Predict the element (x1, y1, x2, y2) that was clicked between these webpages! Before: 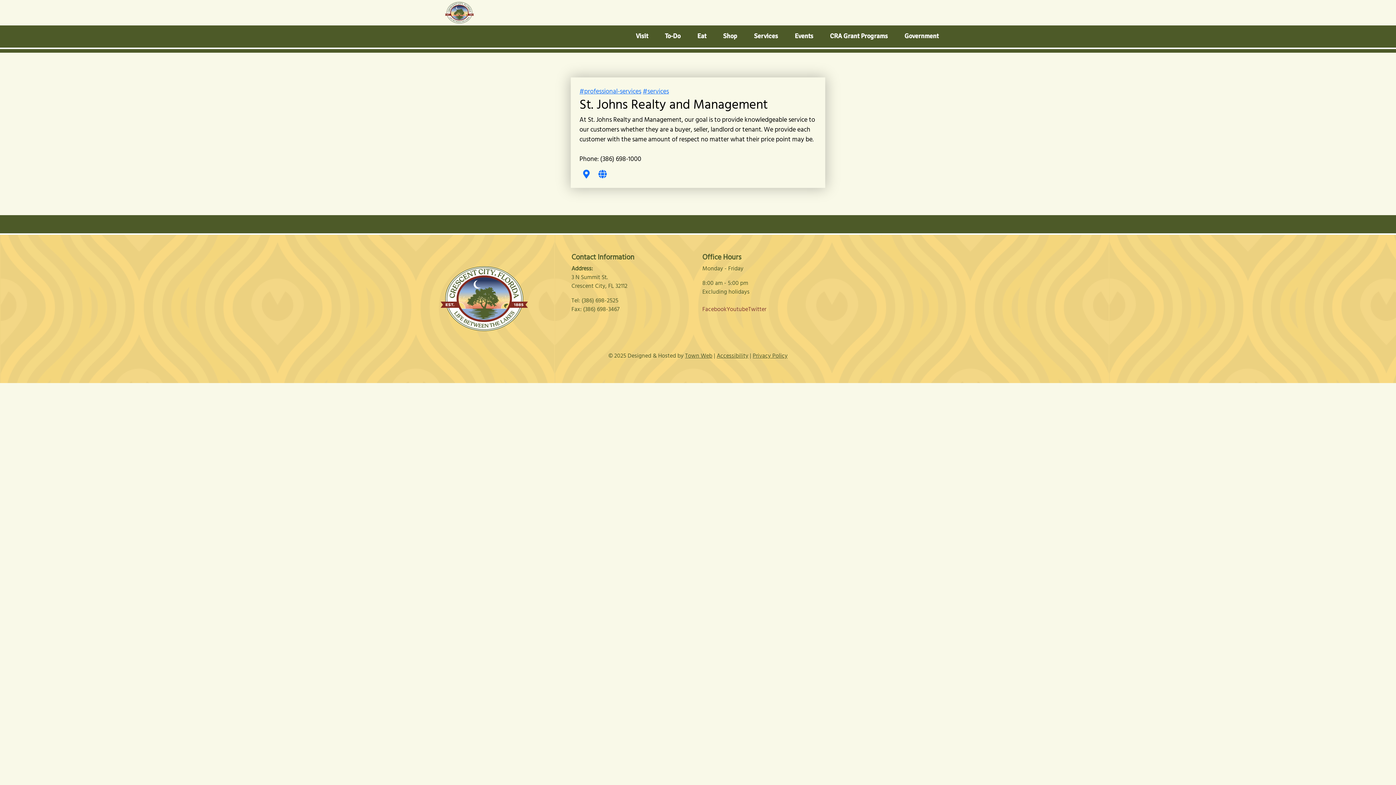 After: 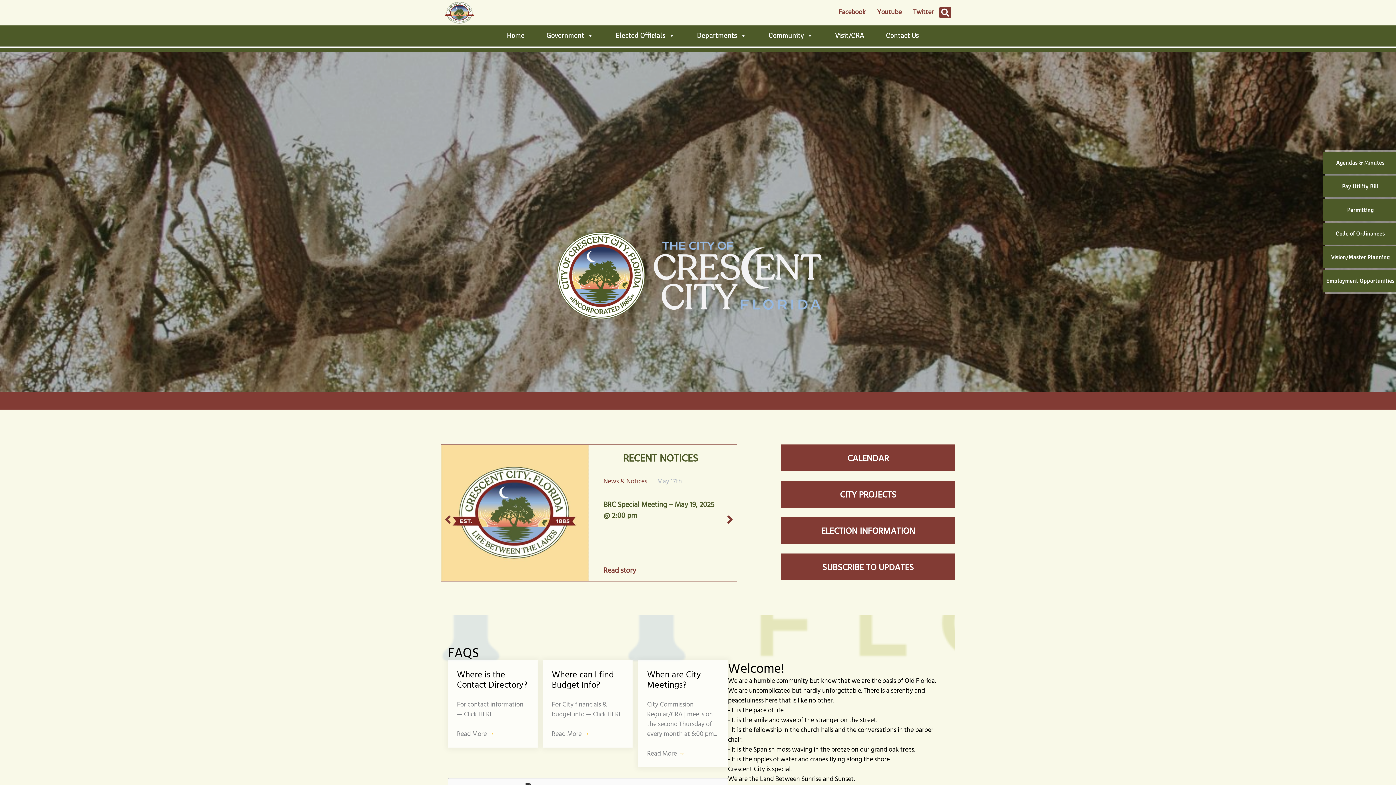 Action: bbox: (445, 0, 474, 25)